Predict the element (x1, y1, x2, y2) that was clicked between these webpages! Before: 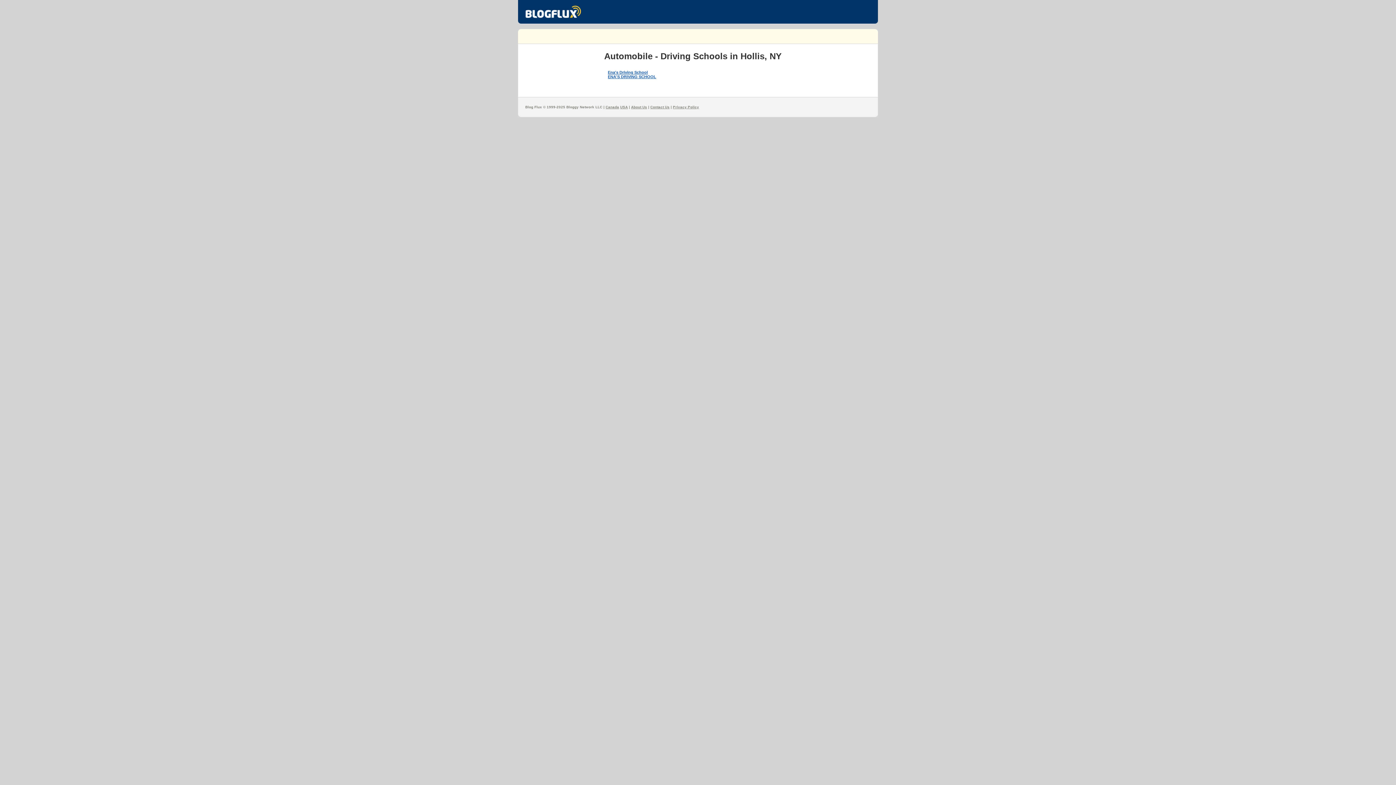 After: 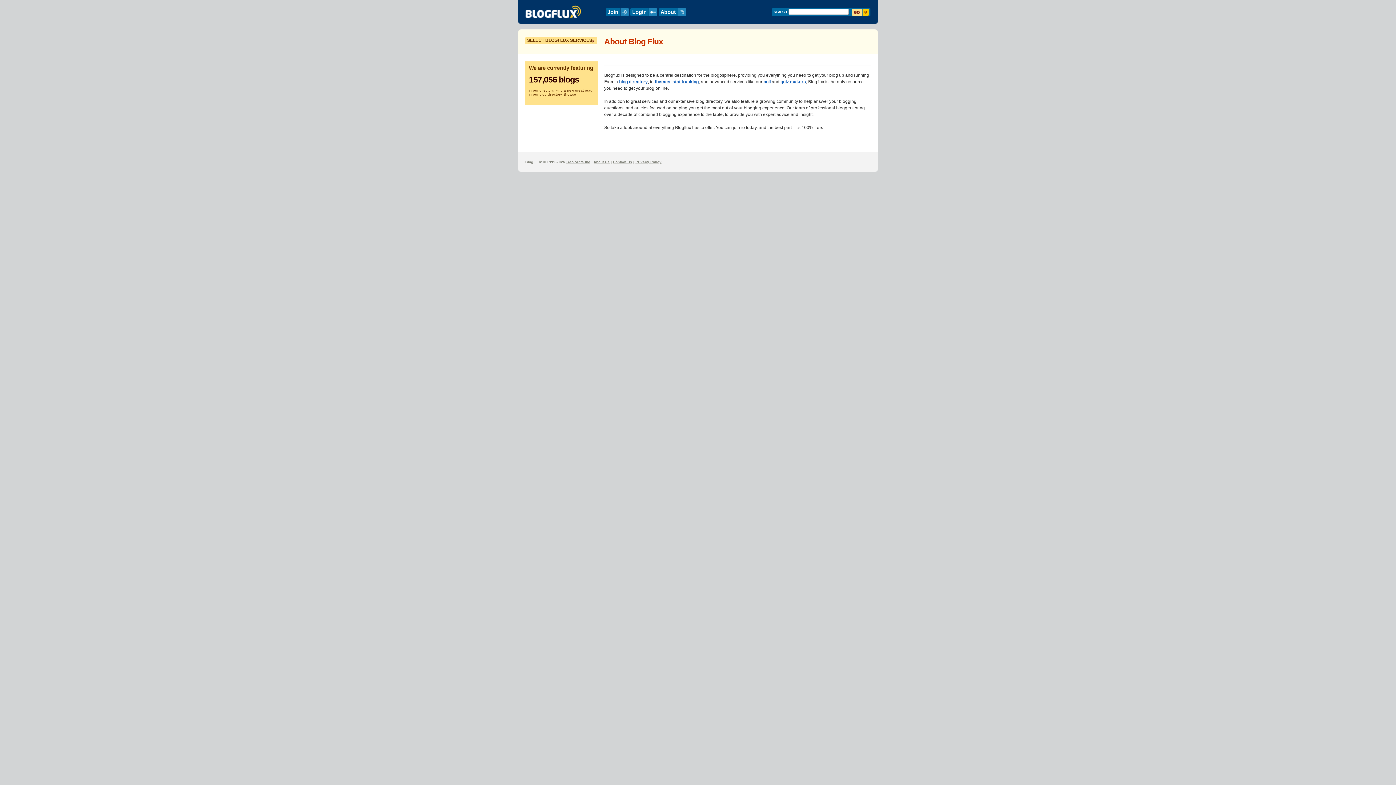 Action: label: About Us bbox: (631, 105, 647, 109)